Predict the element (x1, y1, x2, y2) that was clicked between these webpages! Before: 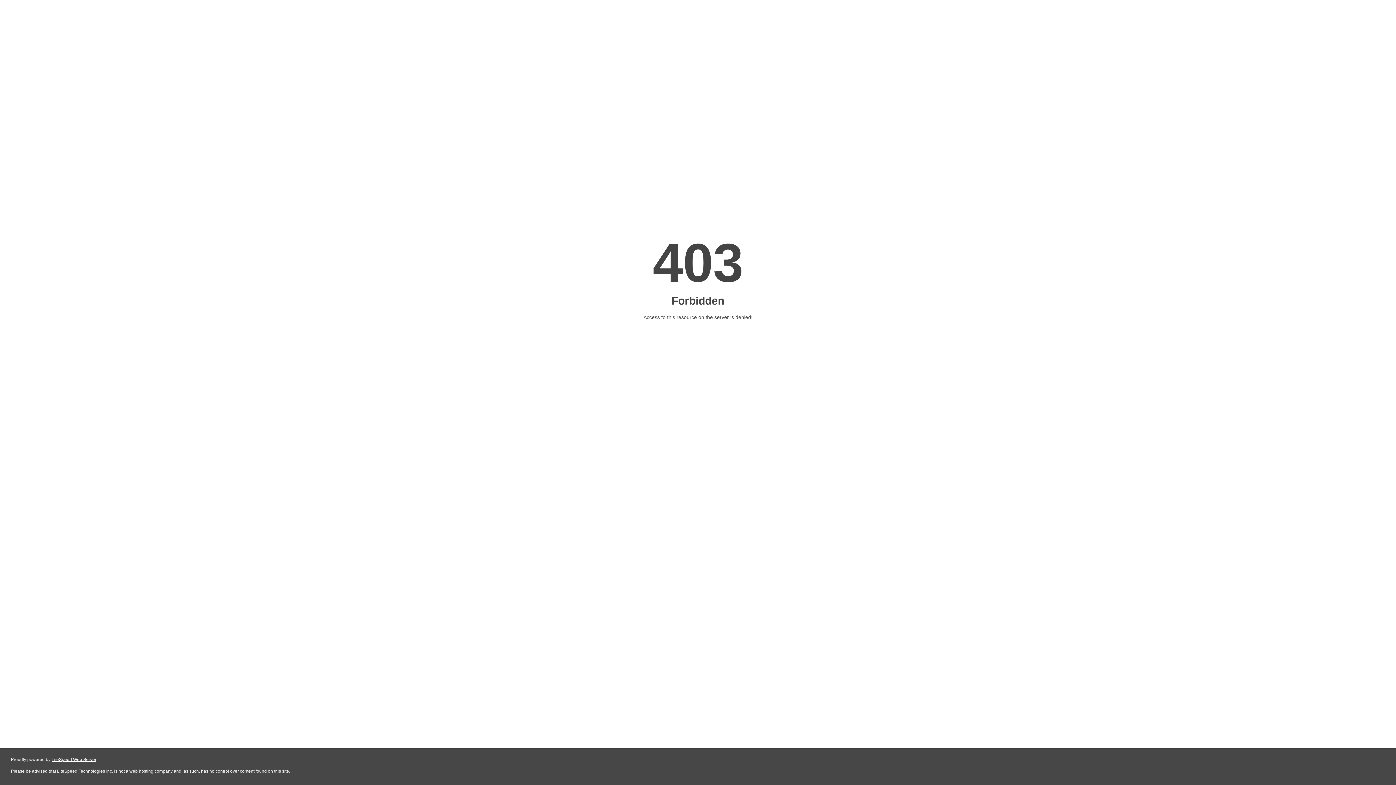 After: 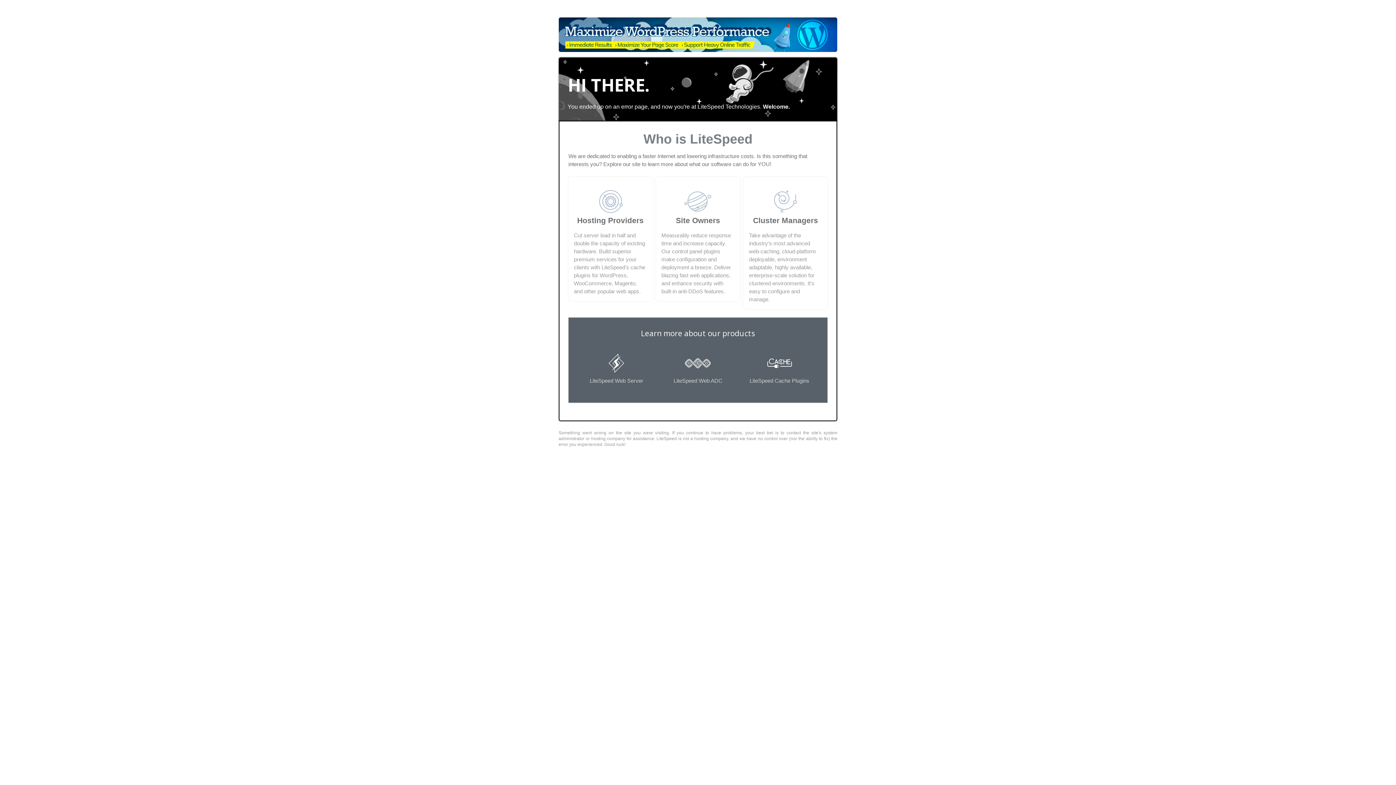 Action: label: LiteSpeed Web Server bbox: (51, 757, 96, 762)